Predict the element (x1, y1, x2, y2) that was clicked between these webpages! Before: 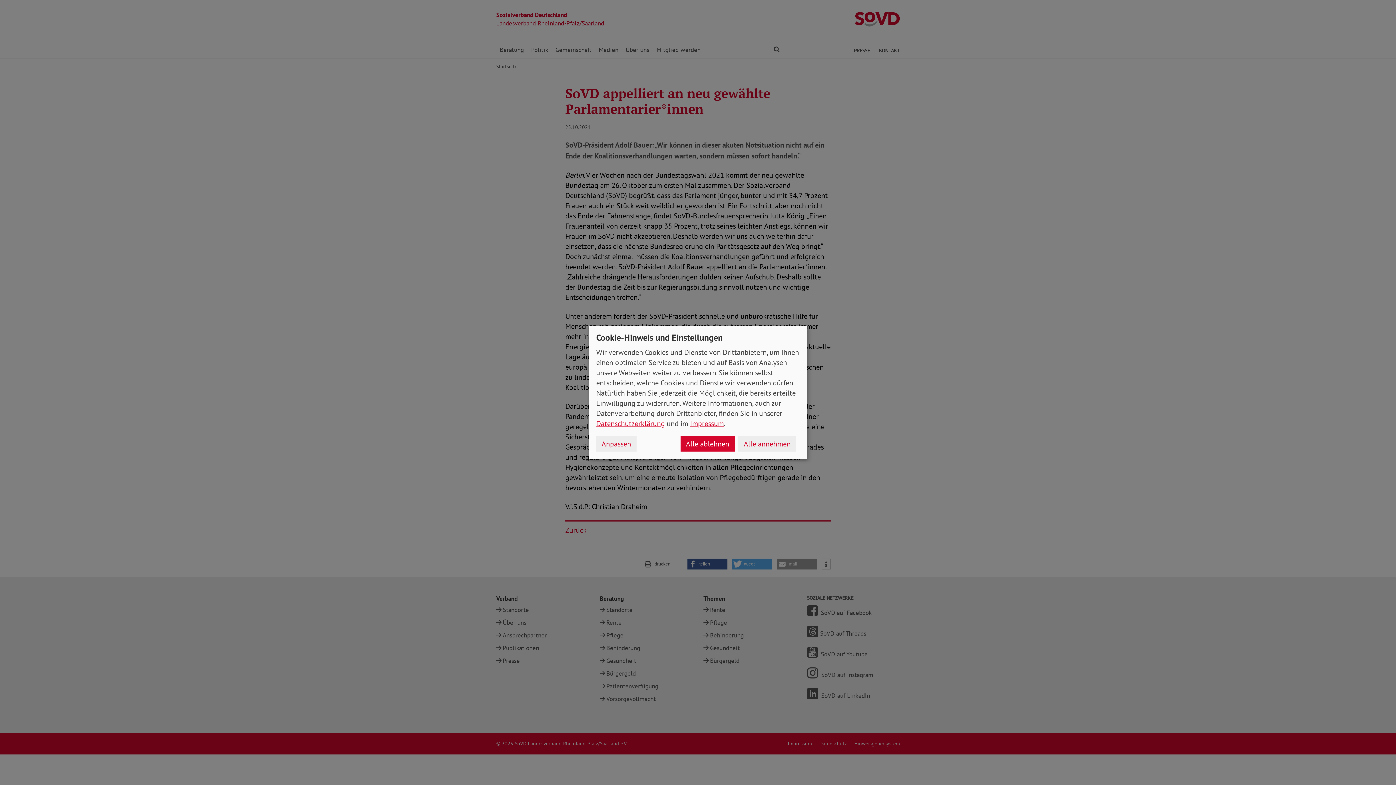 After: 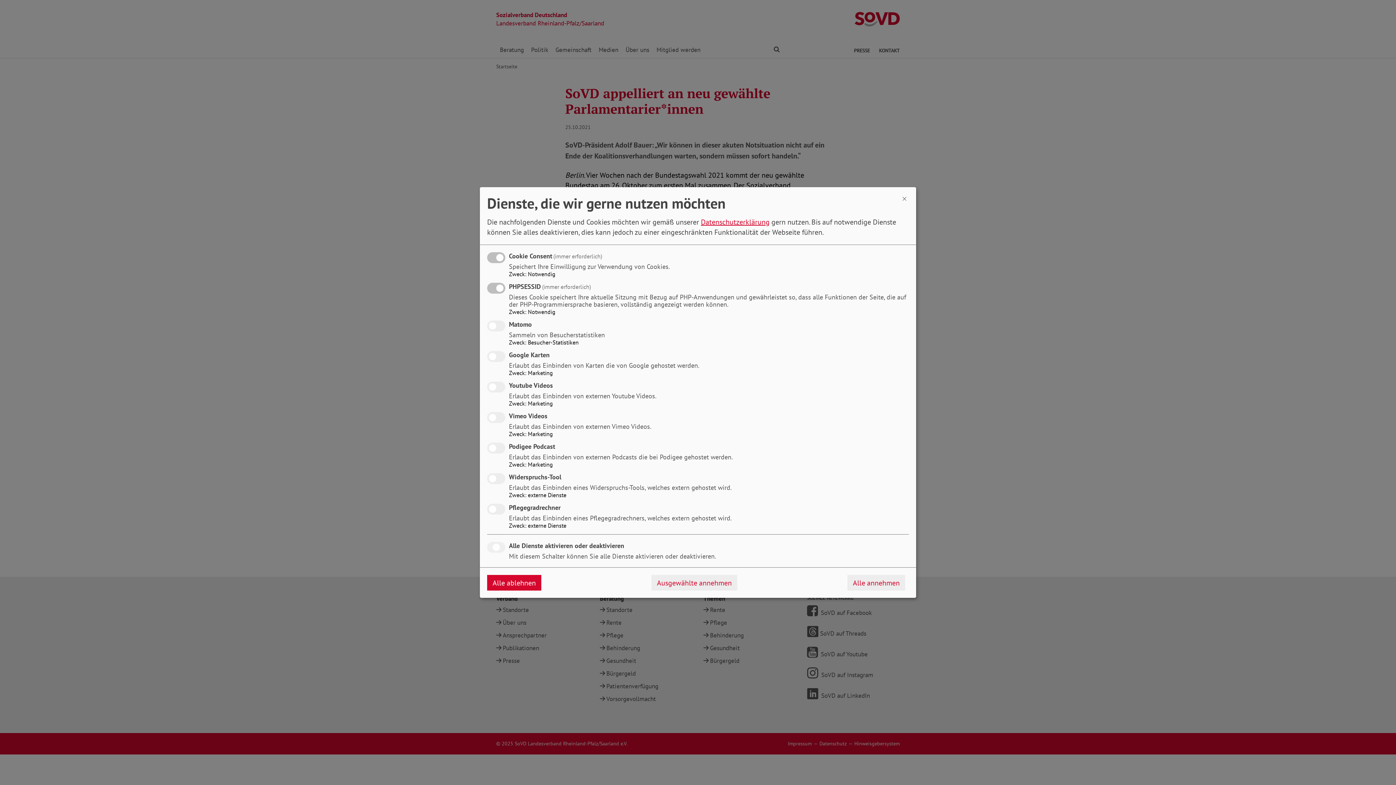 Action: label: Anpassen bbox: (596, 436, 636, 451)